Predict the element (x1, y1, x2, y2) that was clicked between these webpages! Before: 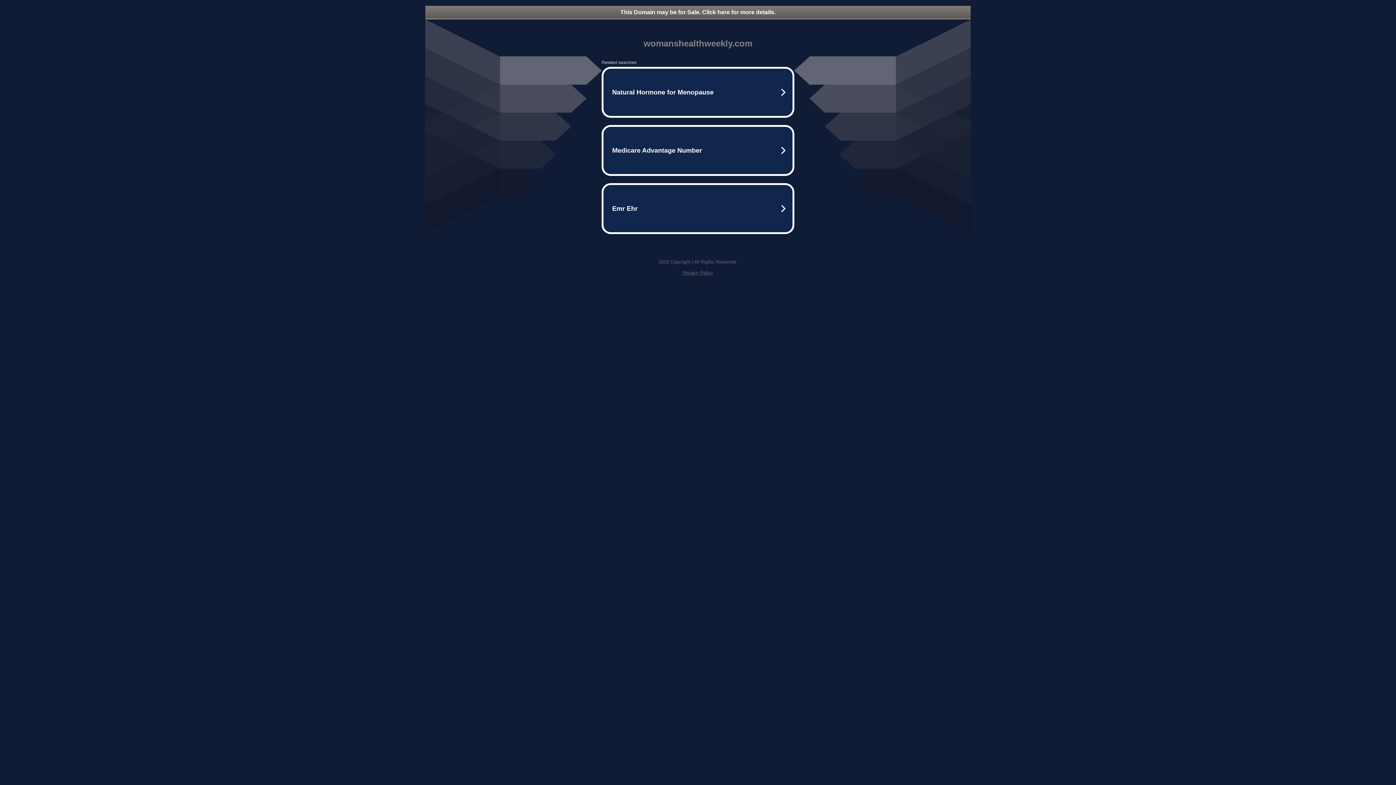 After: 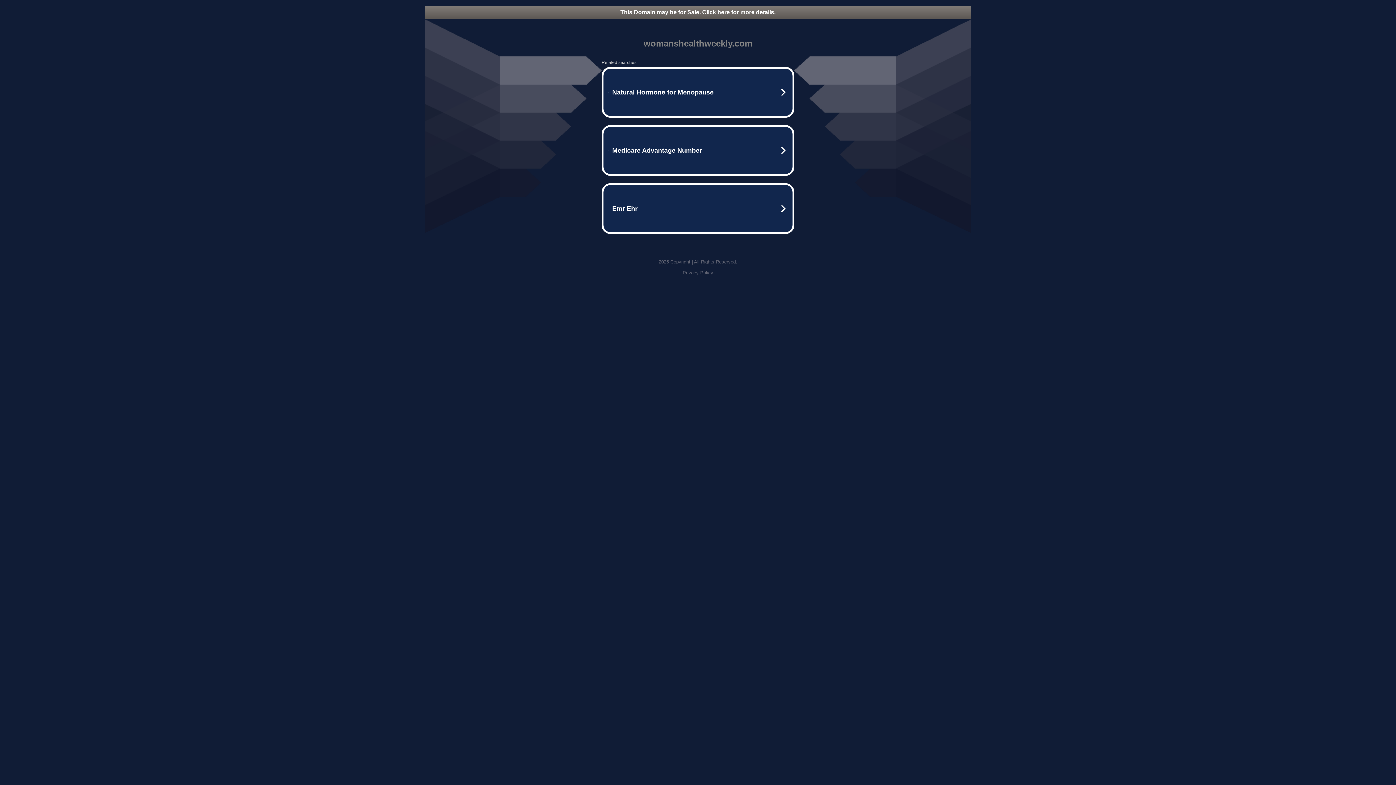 Action: bbox: (425, 5, 970, 18) label: This Domain may be for Sale. Click here for more details.